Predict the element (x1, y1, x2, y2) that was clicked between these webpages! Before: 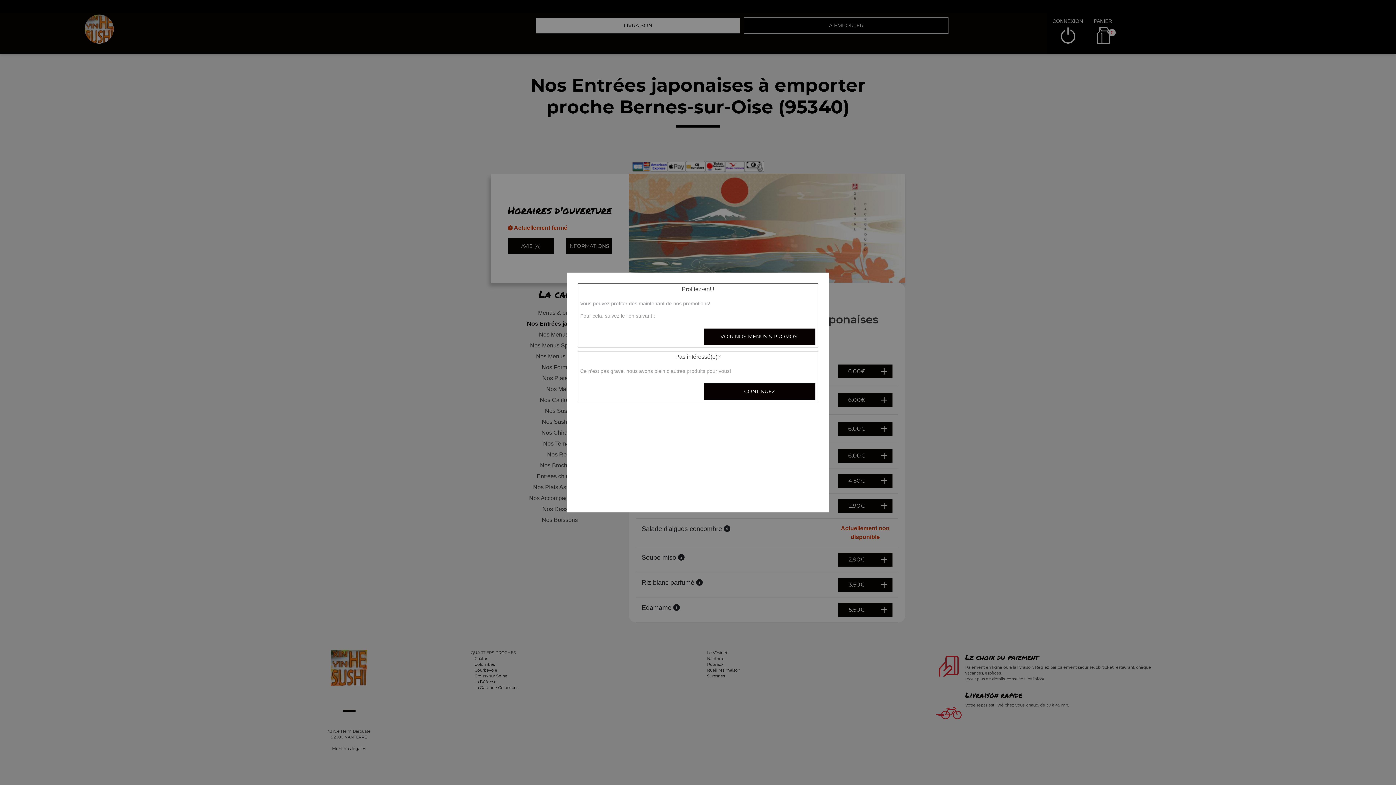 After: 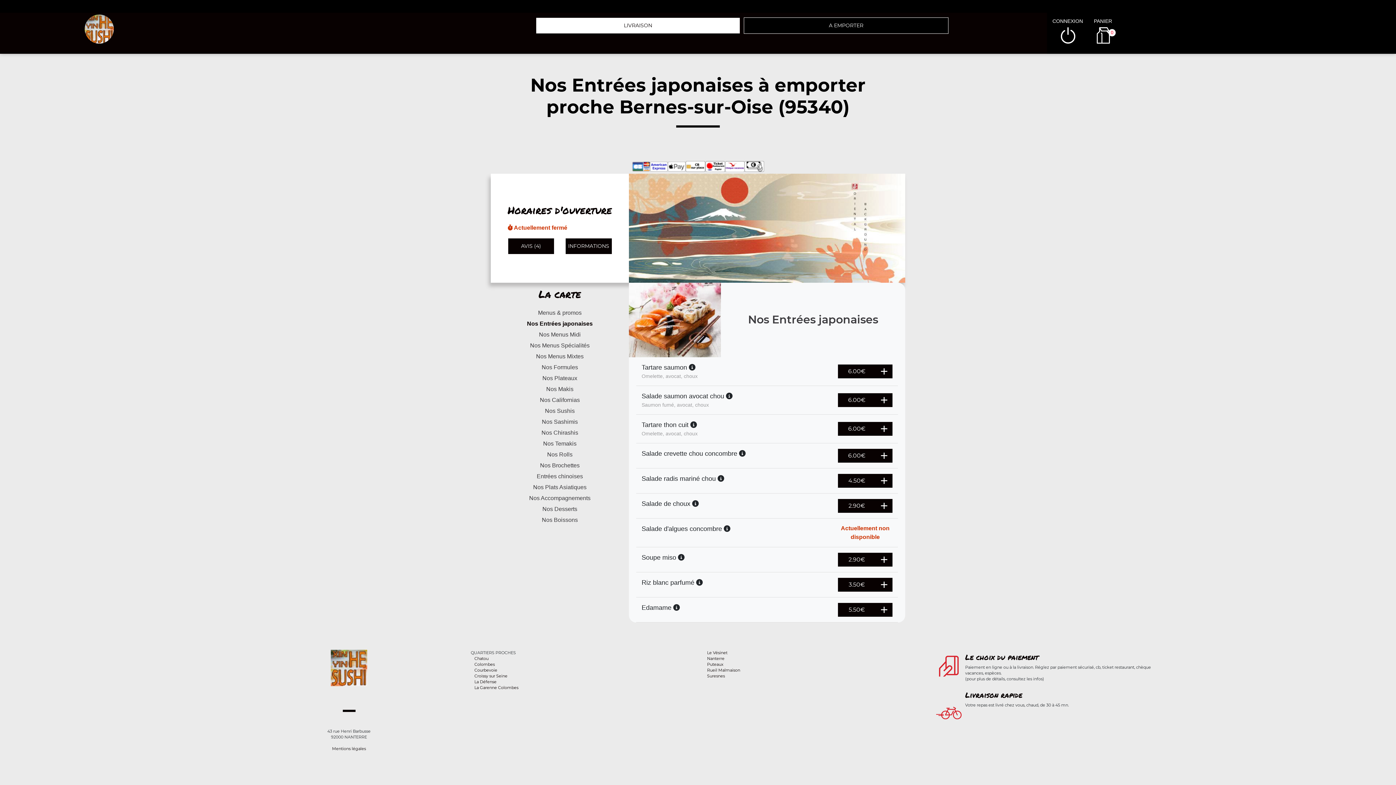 Action: bbox: (703, 383, 816, 400) label: CONTINUEZ